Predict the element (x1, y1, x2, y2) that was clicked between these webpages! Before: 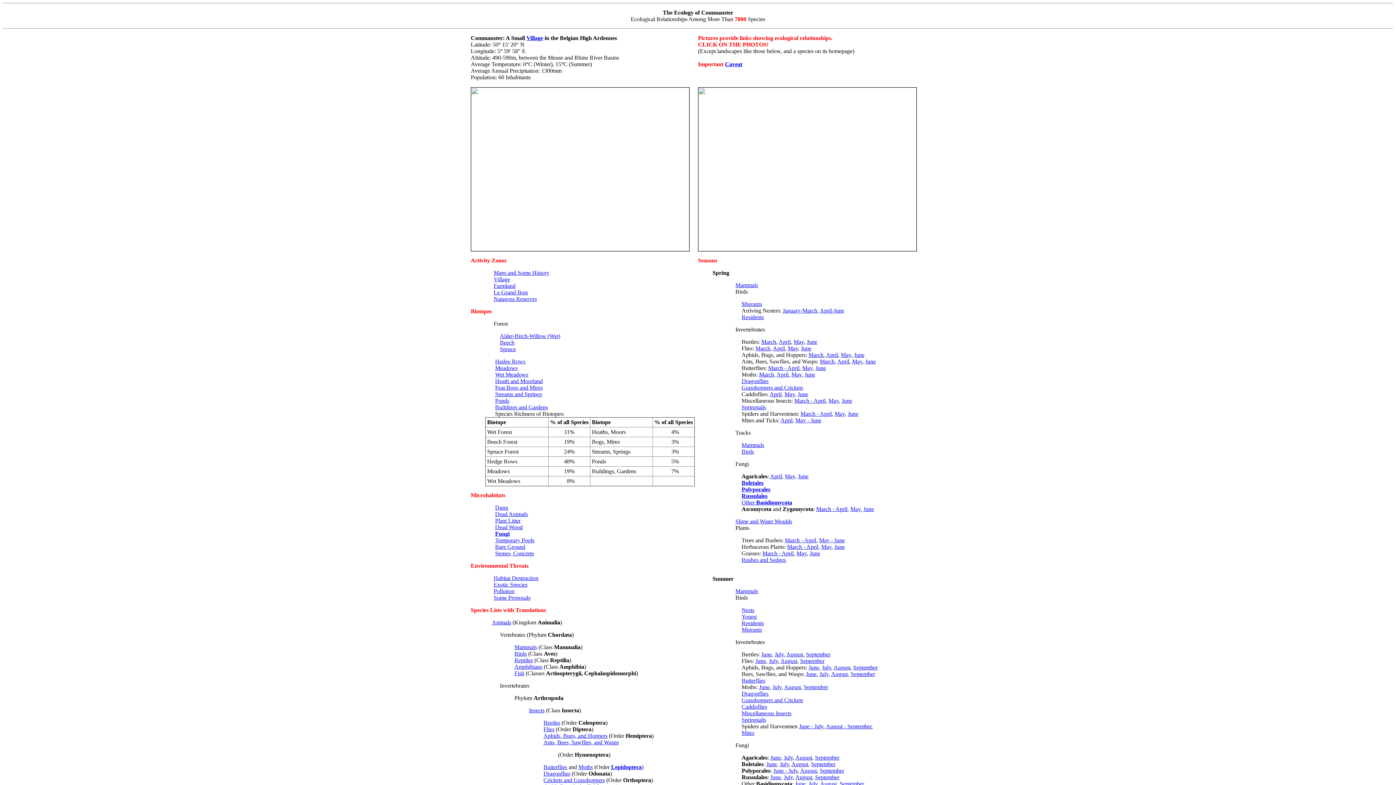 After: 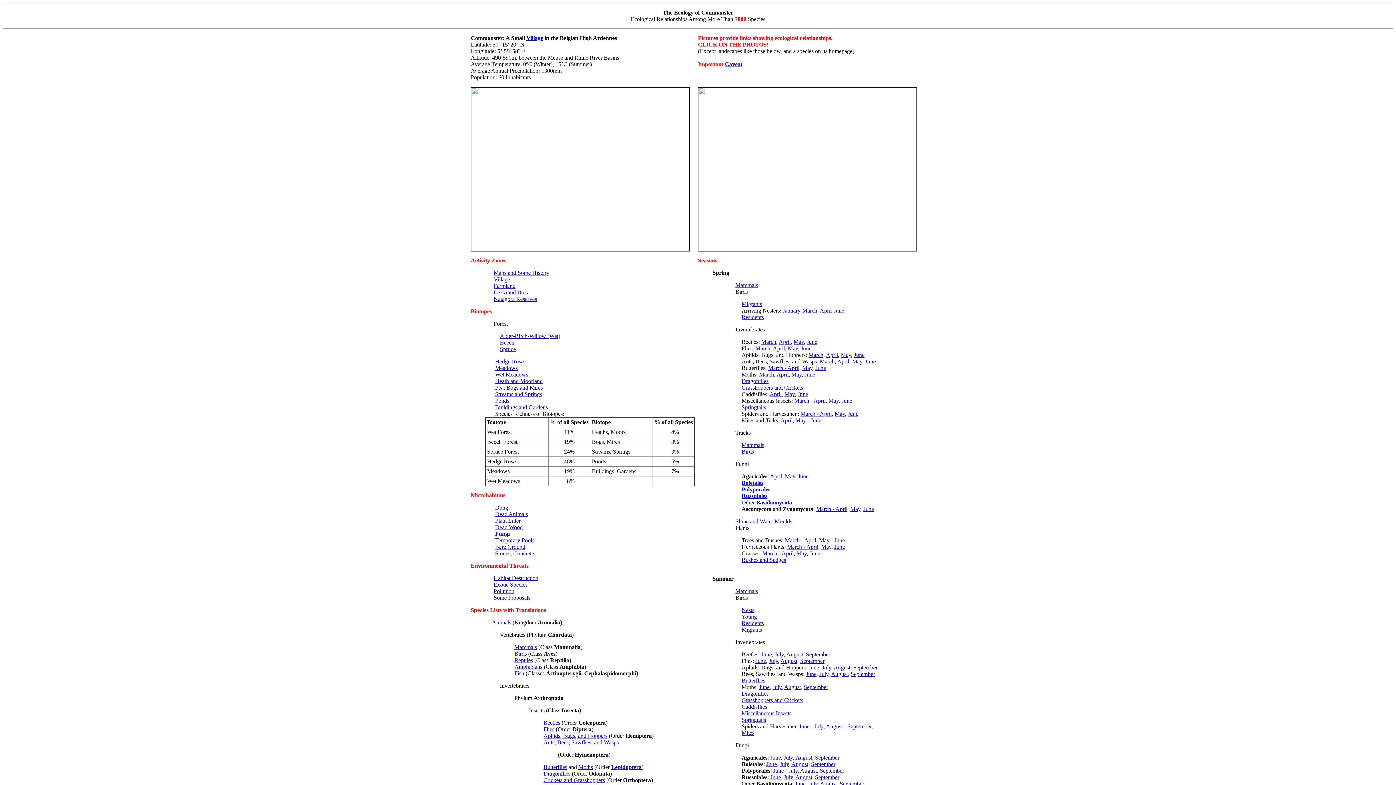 Action: label: March bbox: (820, 358, 834, 364)